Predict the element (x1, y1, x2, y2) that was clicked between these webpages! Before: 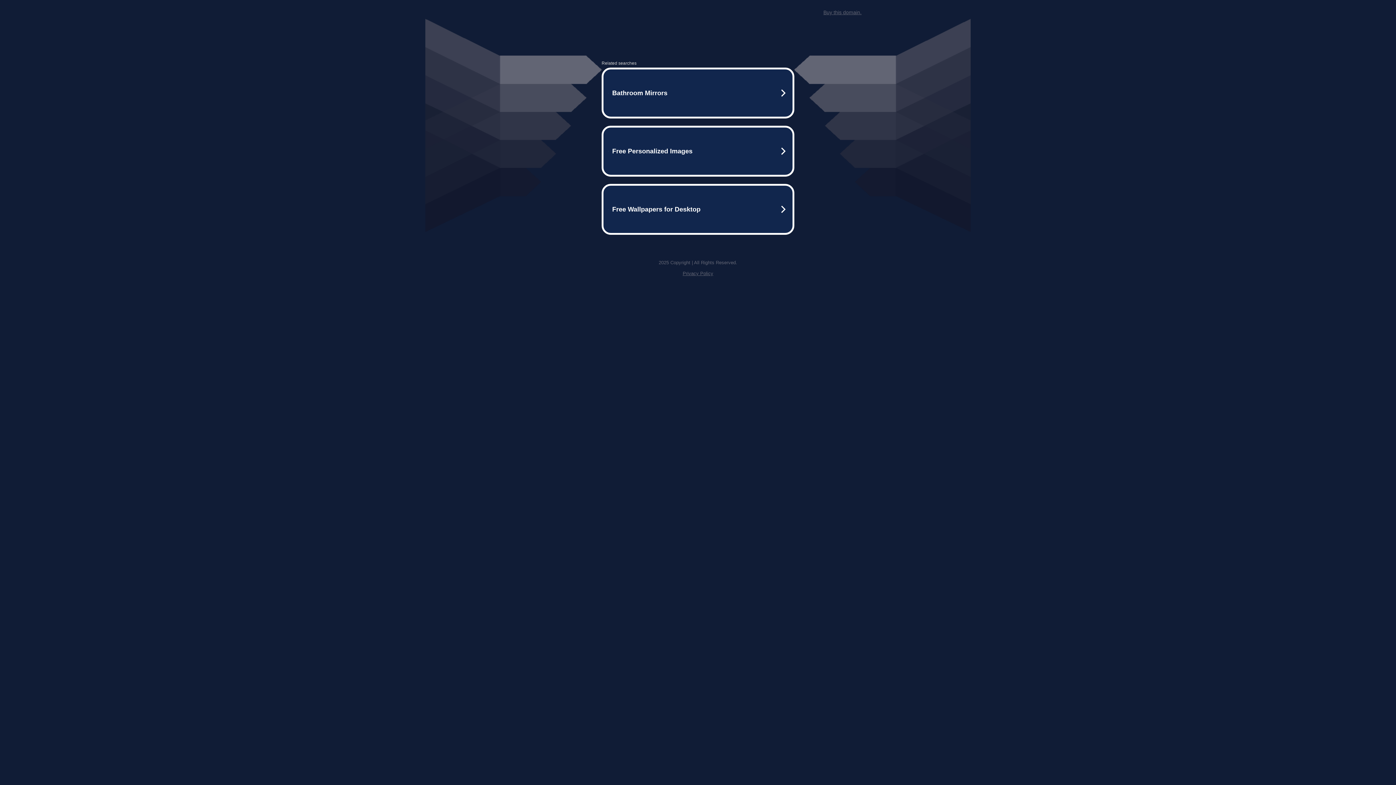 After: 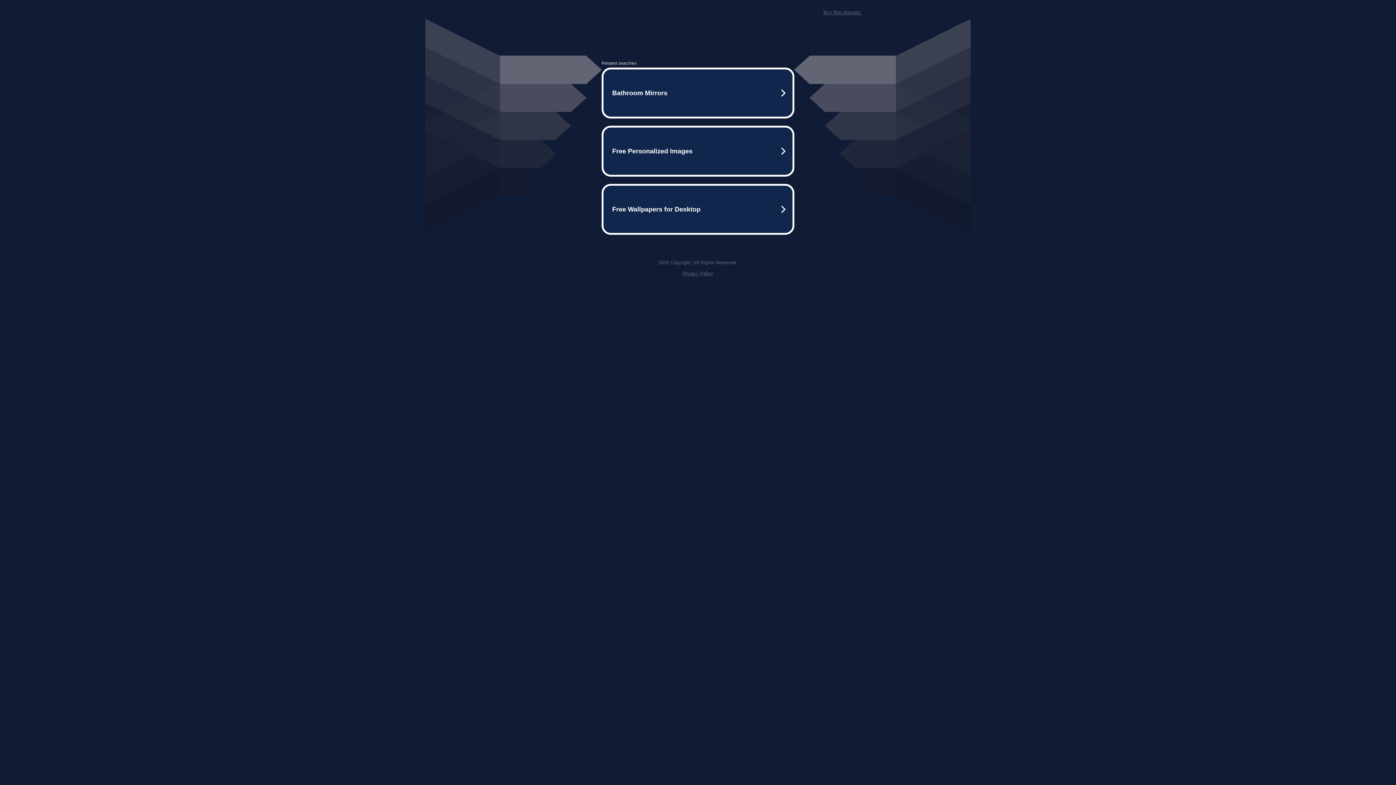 Action: label: Privacy Policy bbox: (682, 270, 713, 276)